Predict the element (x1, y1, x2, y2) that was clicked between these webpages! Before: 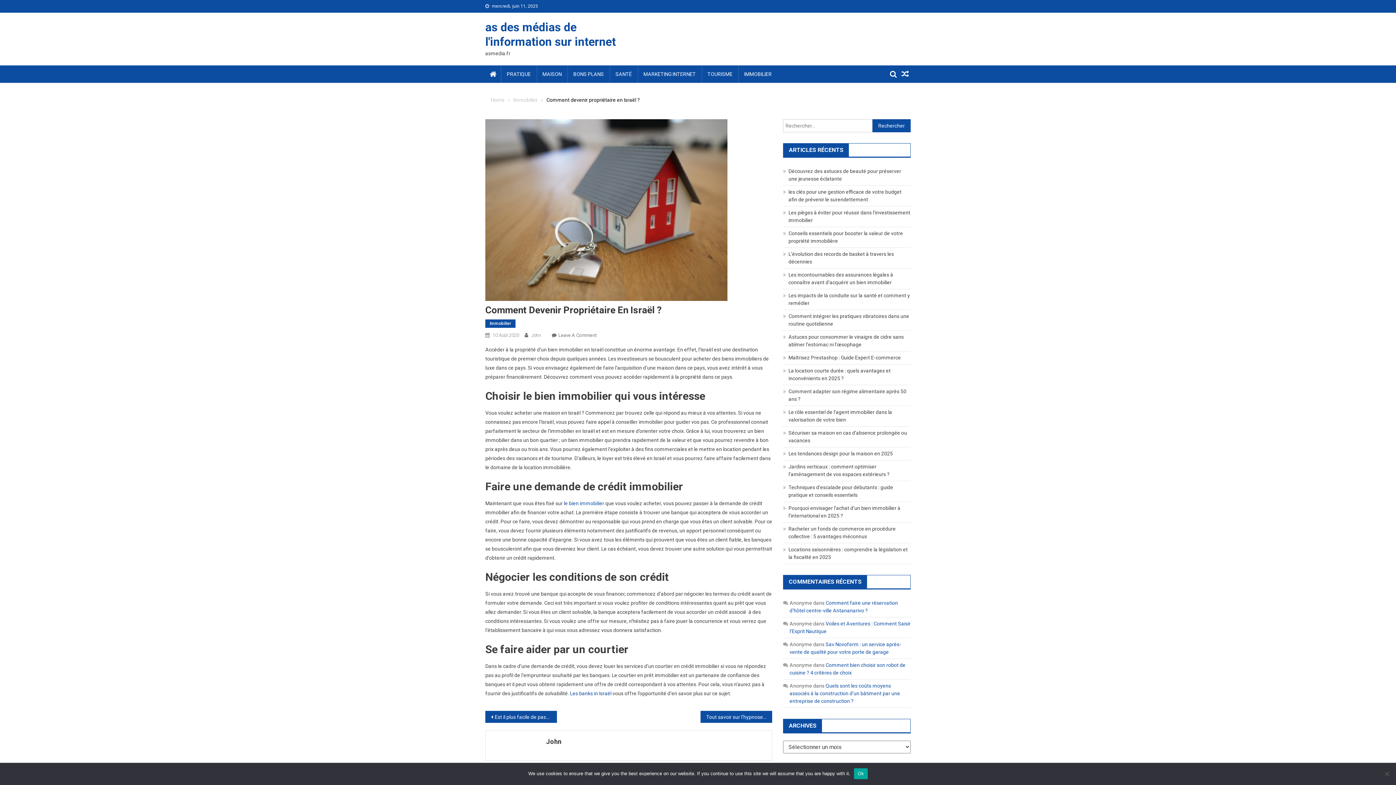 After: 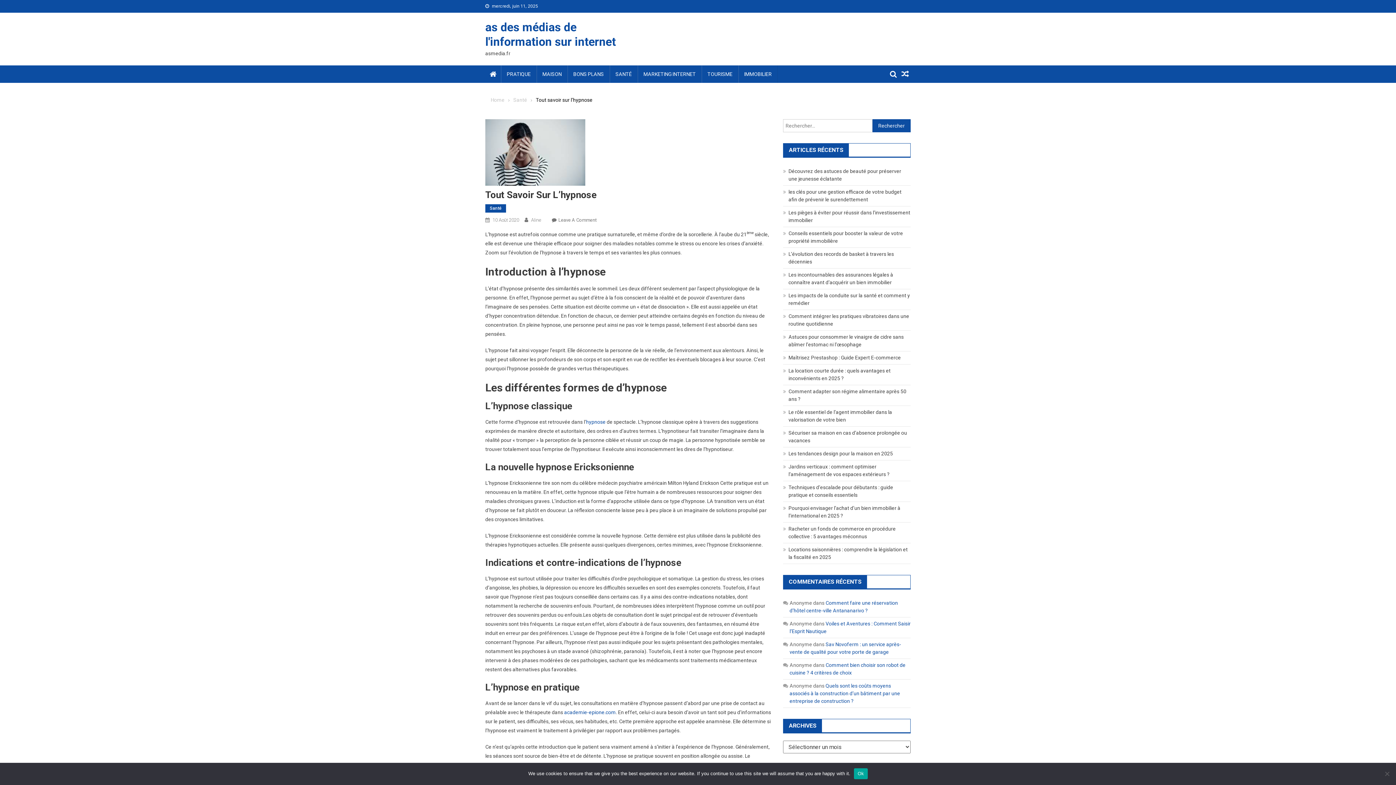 Action: label: Tout savoir sur l’hypnose bbox: (700, 711, 772, 723)